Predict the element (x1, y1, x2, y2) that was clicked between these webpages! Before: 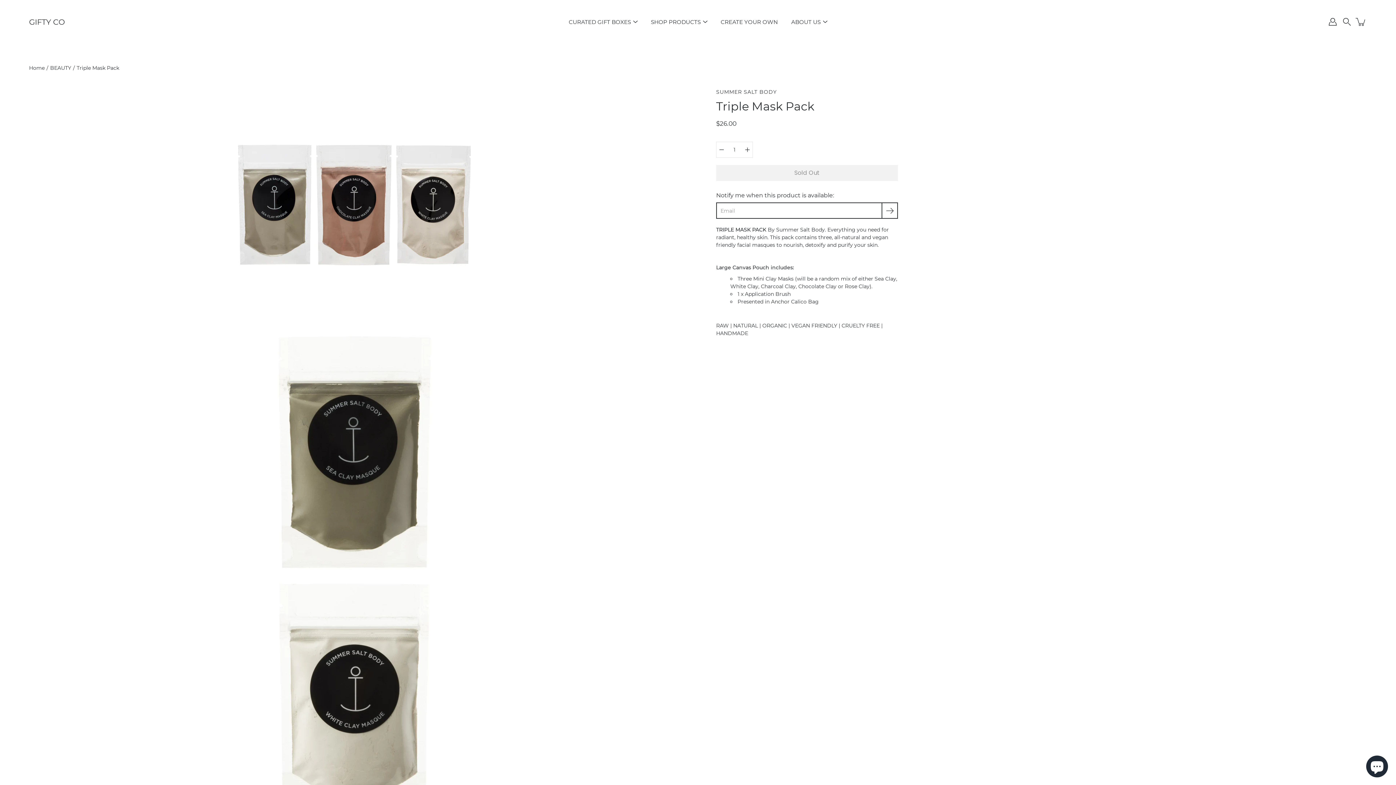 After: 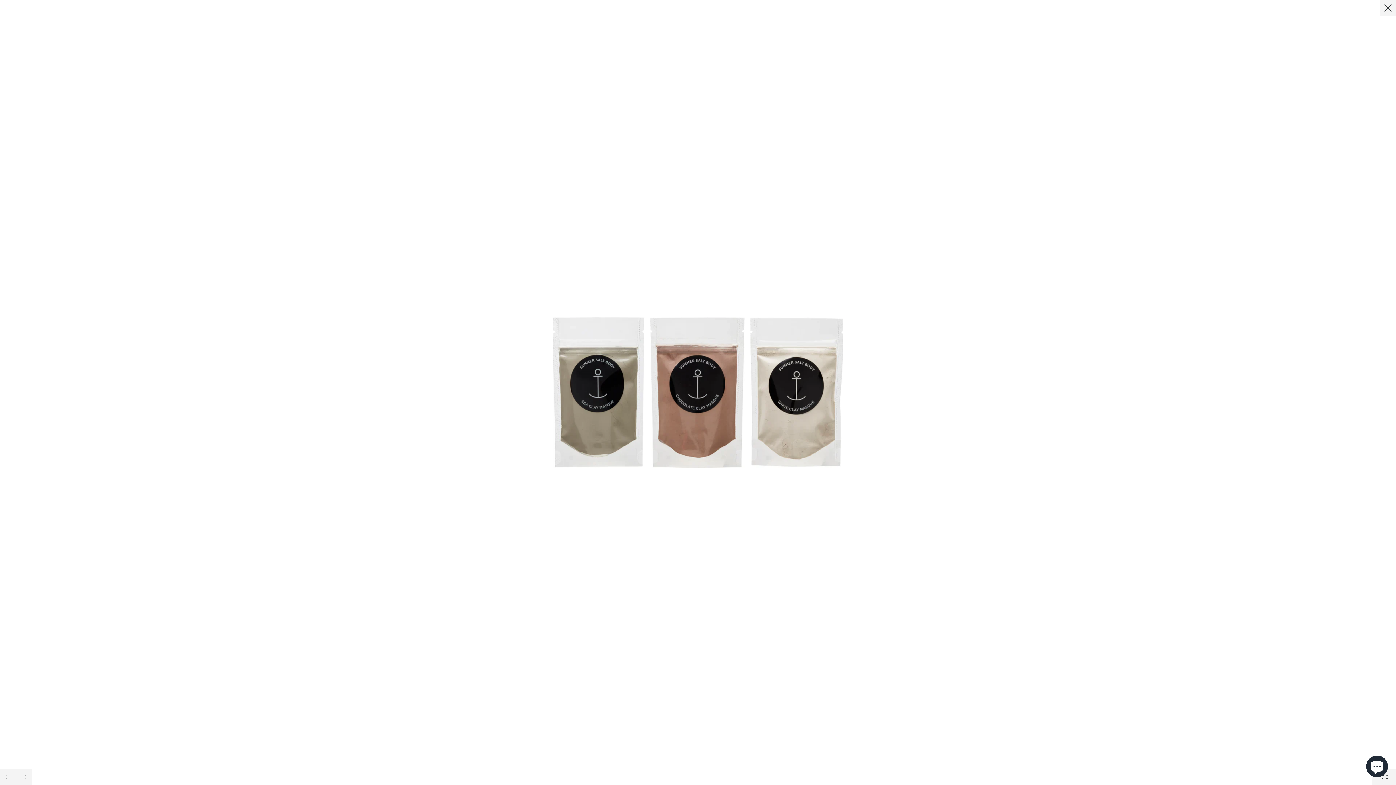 Action: label: Open image lightbox bbox: (238, 88, 470, 321)